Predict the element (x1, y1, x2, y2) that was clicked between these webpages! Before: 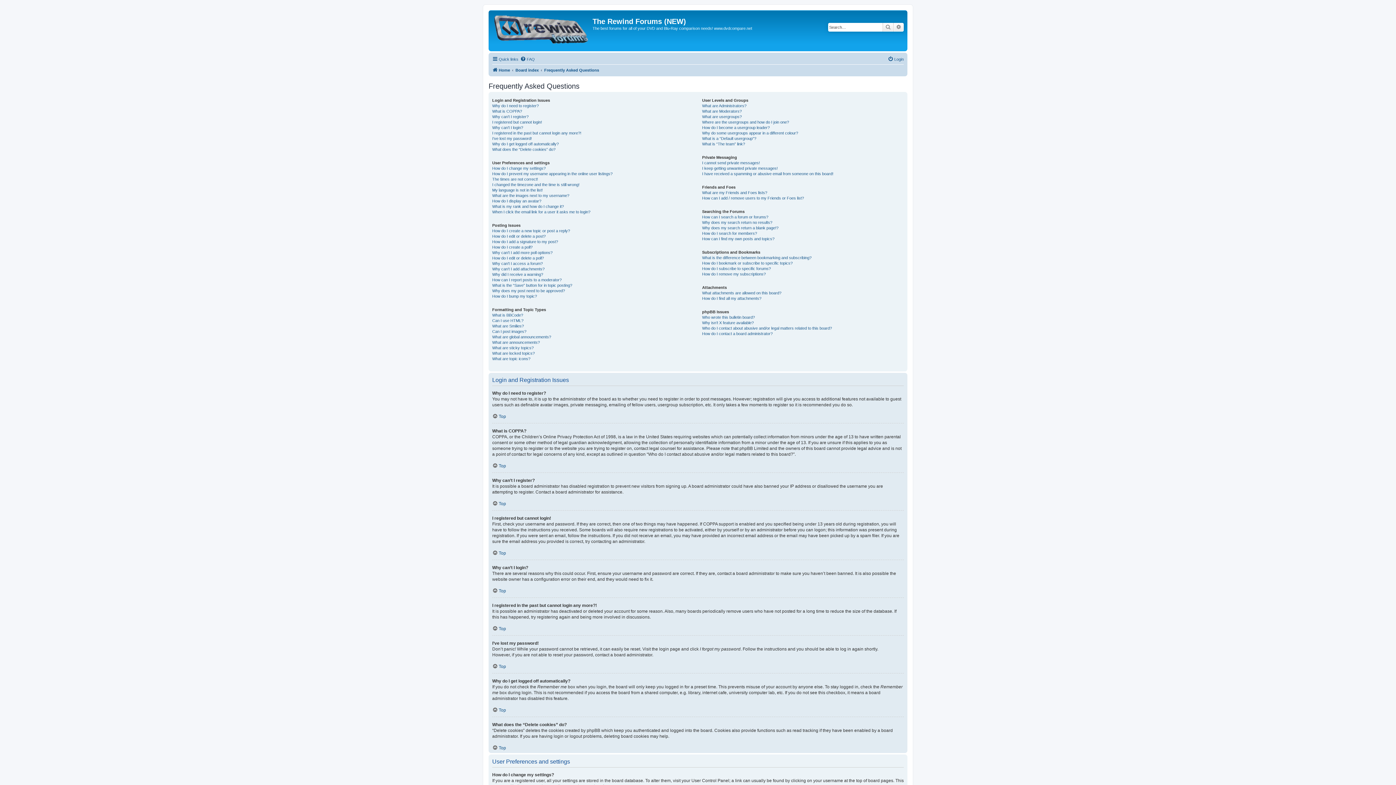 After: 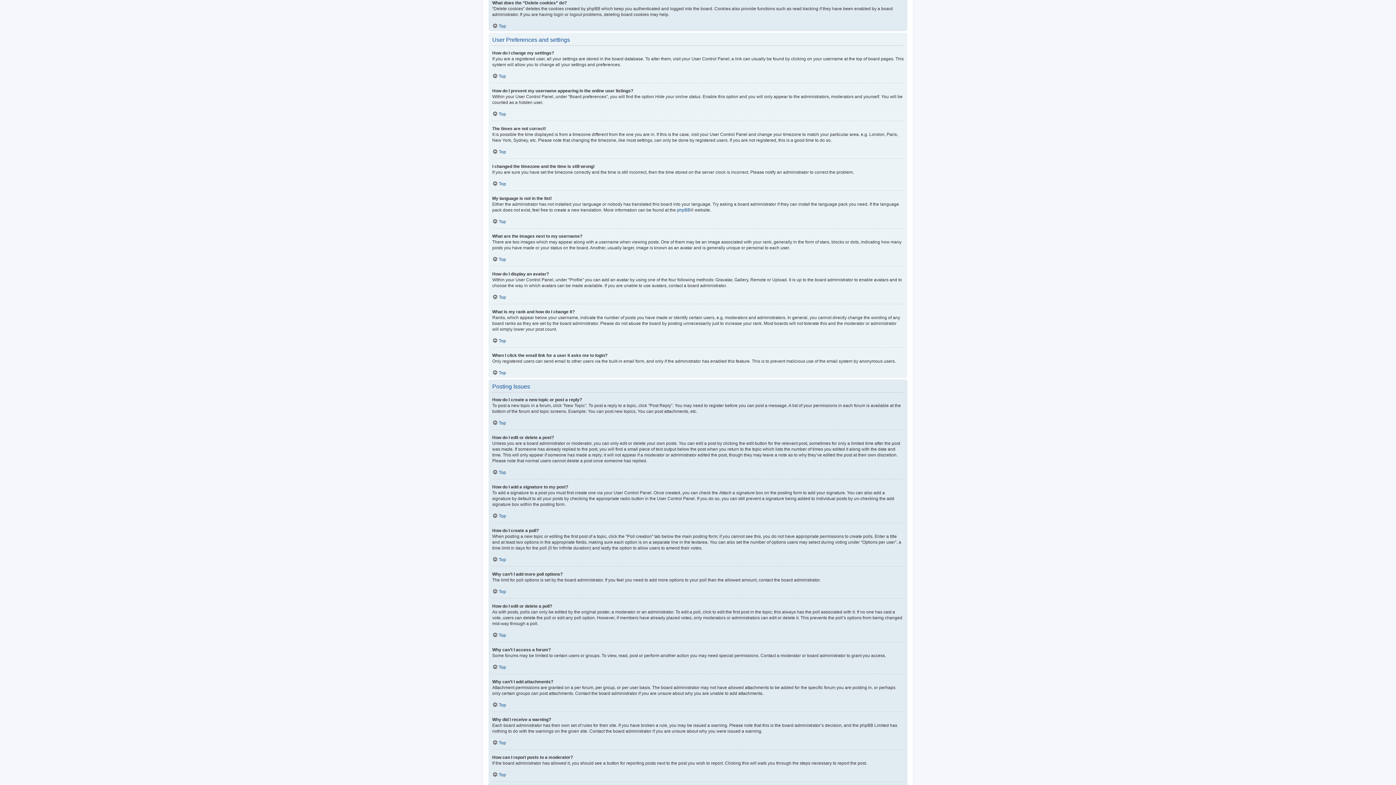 Action: bbox: (492, 146, 555, 152) label: What does the “Delete cookies” do?